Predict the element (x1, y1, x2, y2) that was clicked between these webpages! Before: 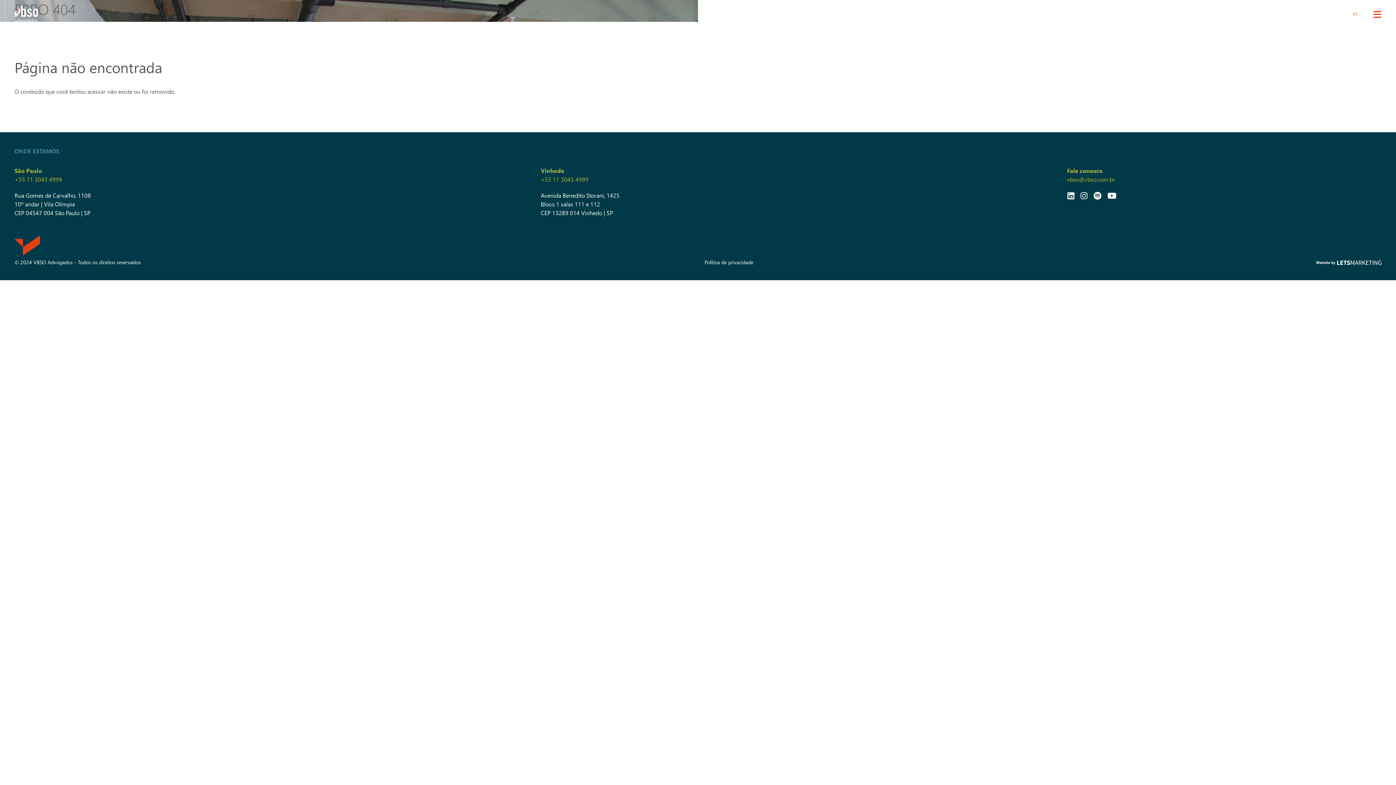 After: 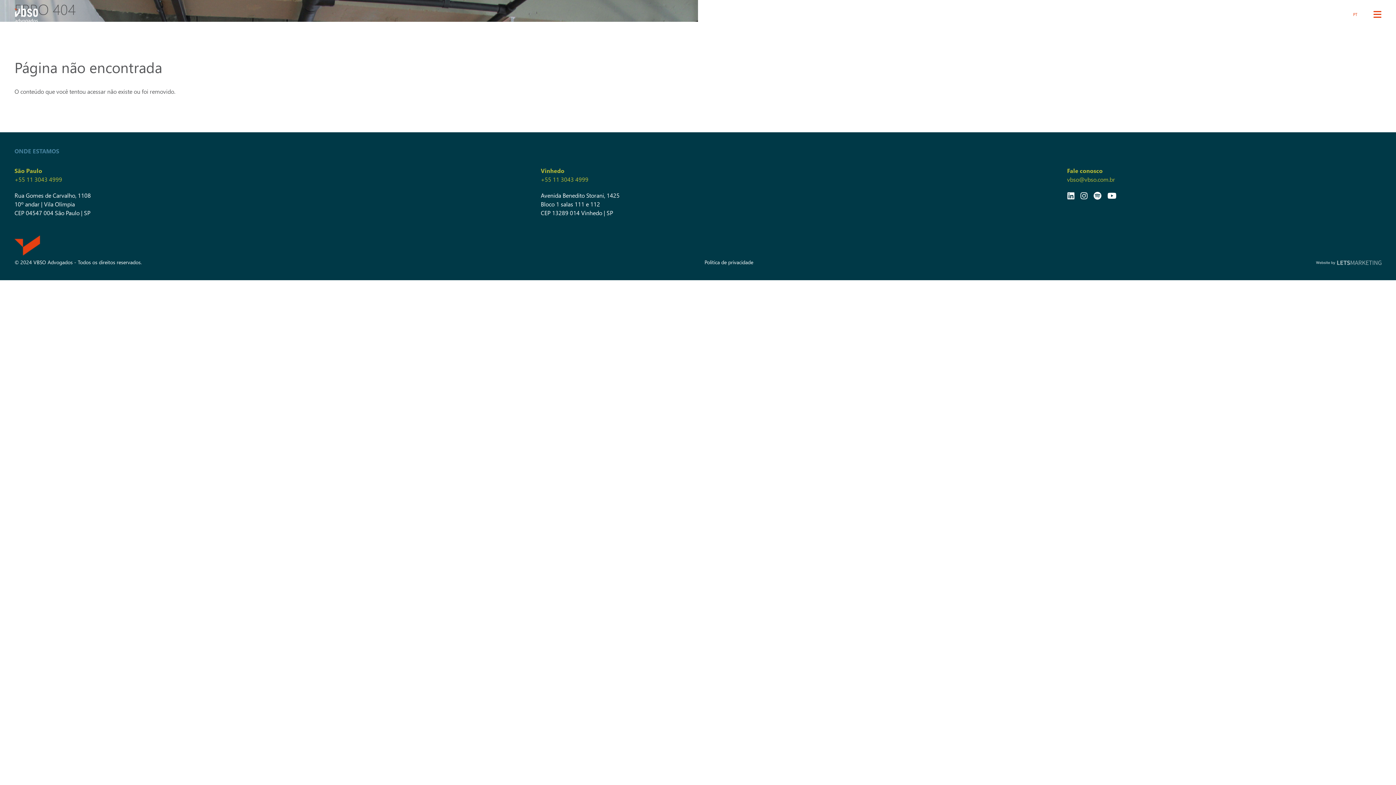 Action: bbox: (1316, 260, 1381, 265)